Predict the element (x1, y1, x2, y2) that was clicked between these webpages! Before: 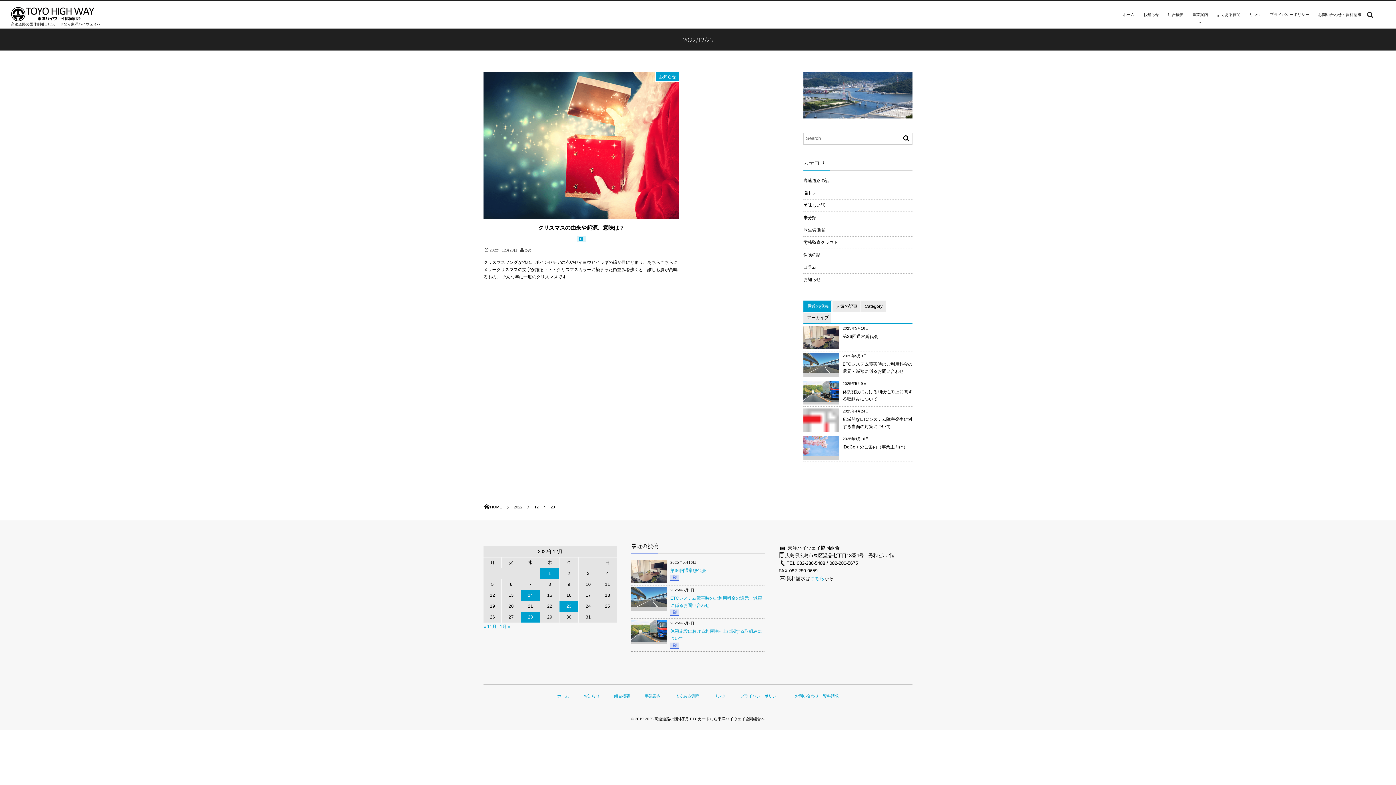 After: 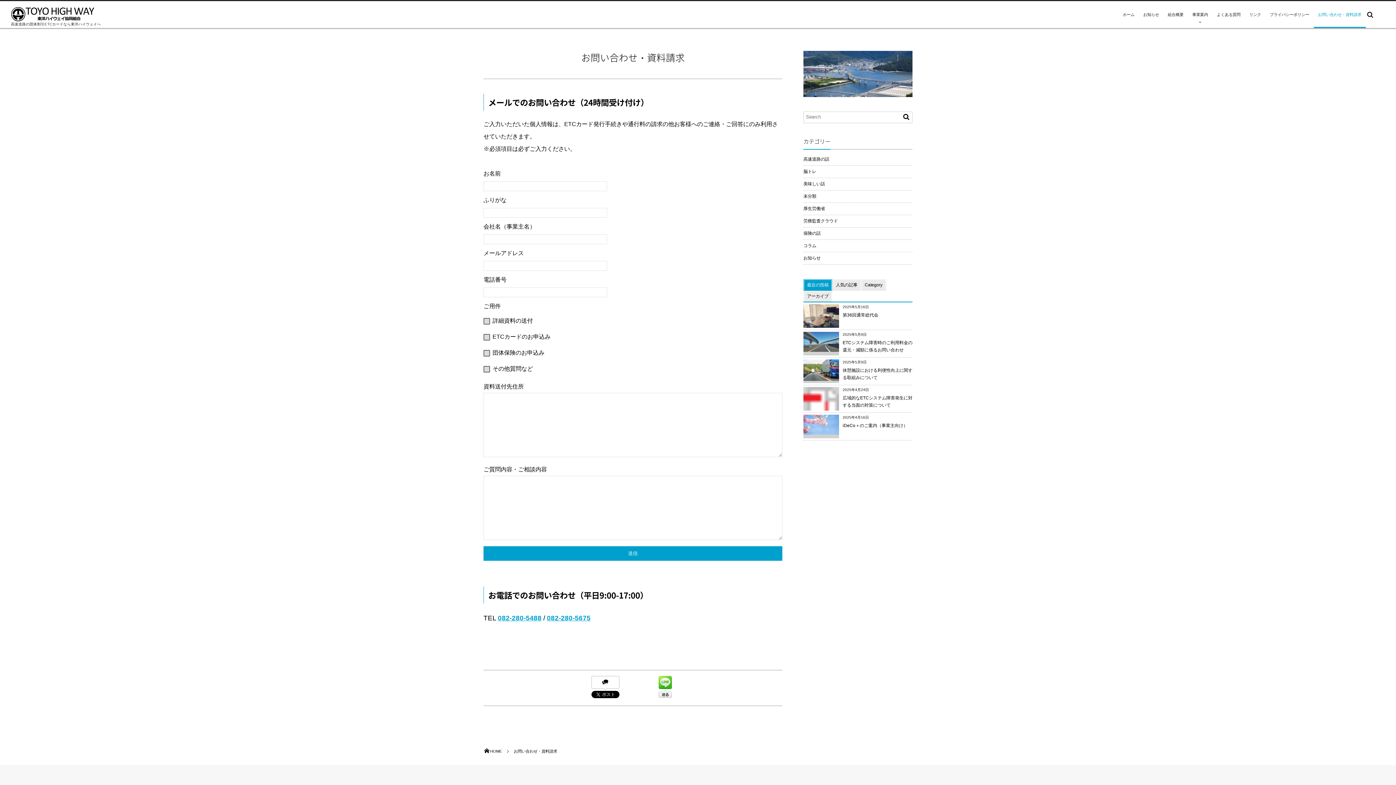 Action: label: お問い合わせ・資料請求 bbox: (795, 694, 839, 698)